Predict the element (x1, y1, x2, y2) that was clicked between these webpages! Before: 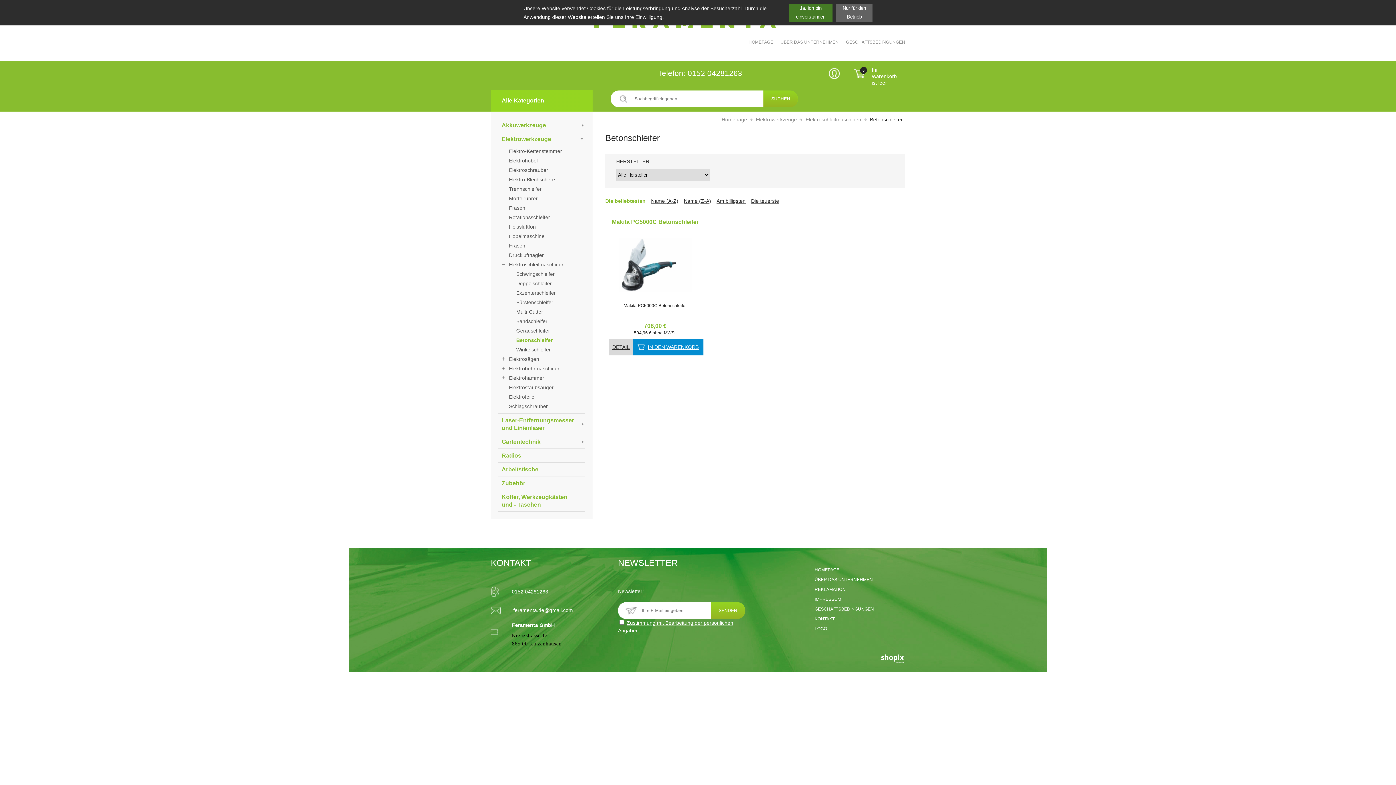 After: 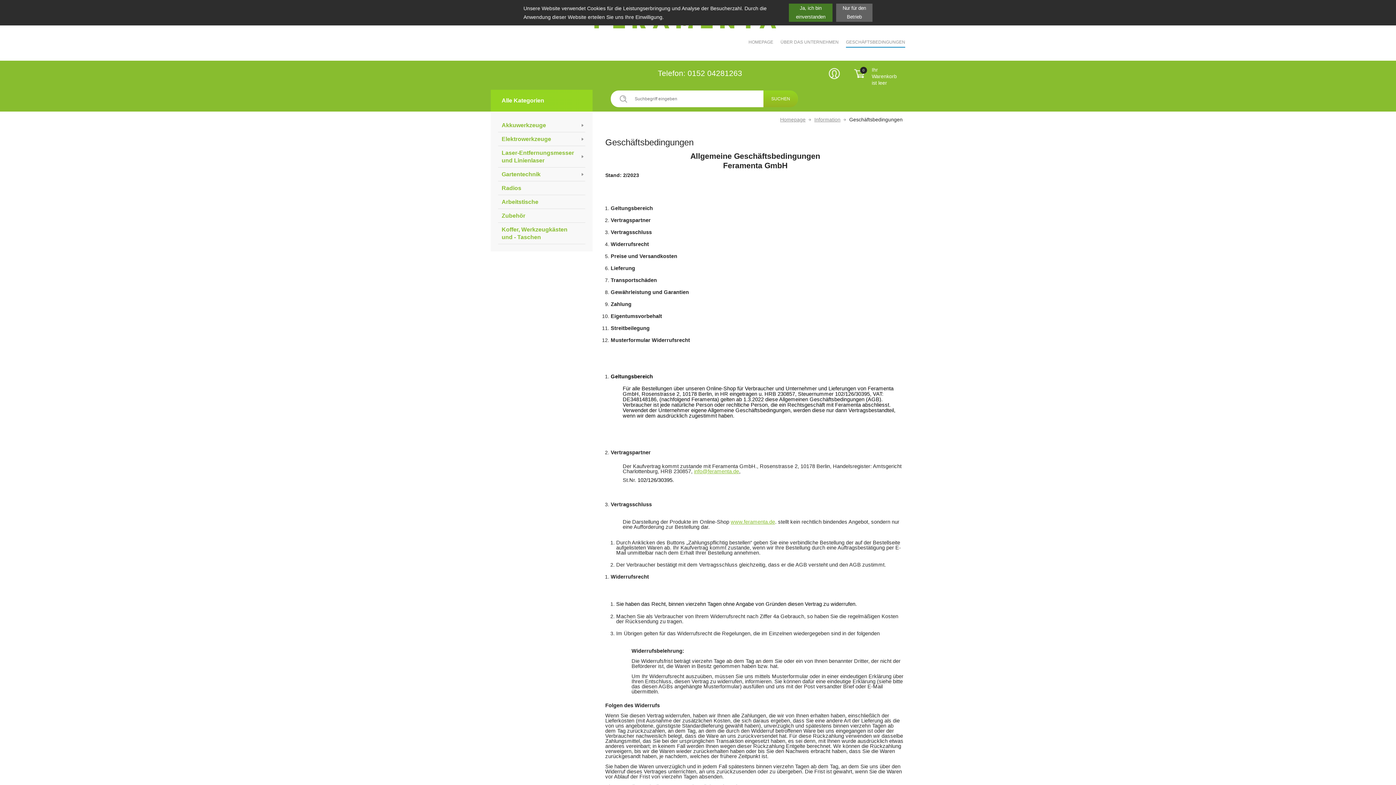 Action: label: GESCHÄFTSBEDINGUNGEN bbox: (814, 607, 874, 612)